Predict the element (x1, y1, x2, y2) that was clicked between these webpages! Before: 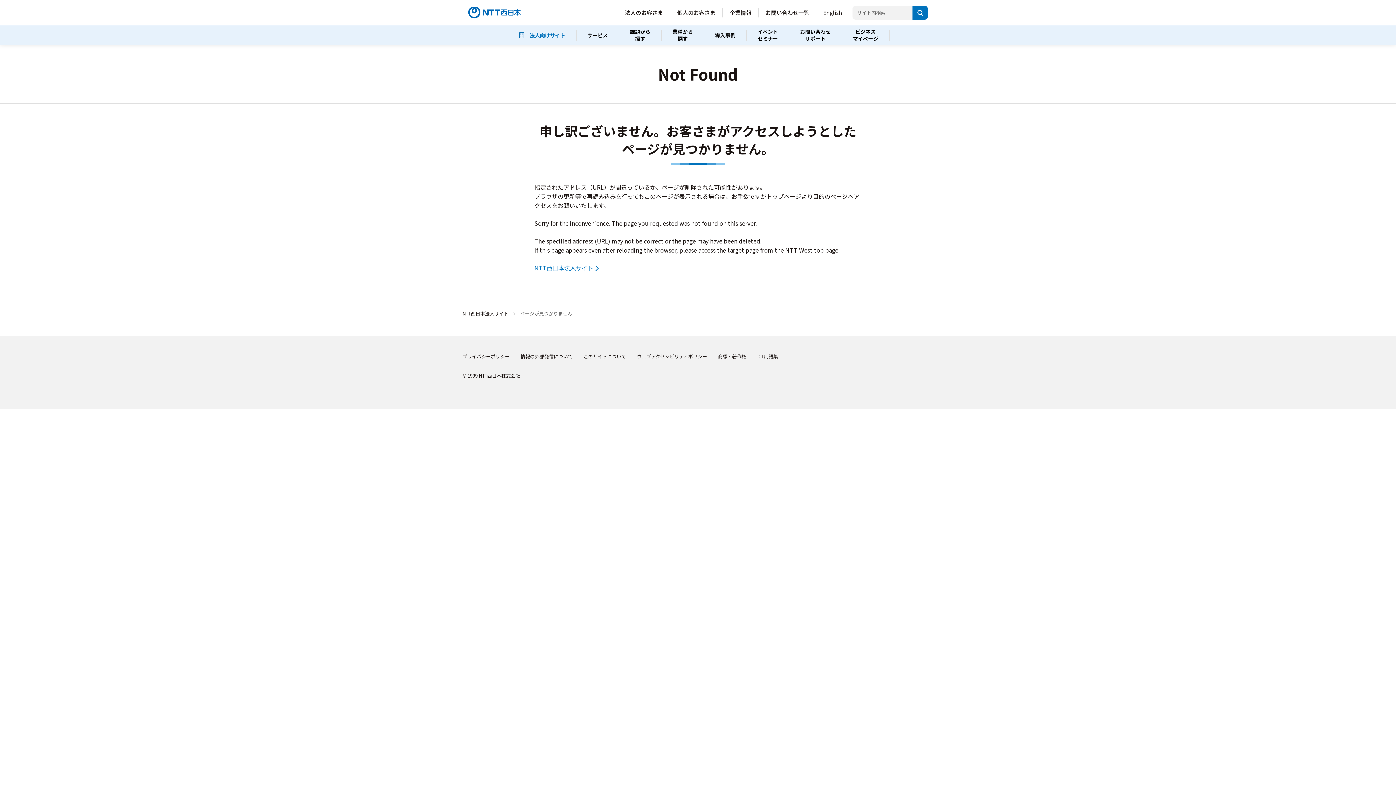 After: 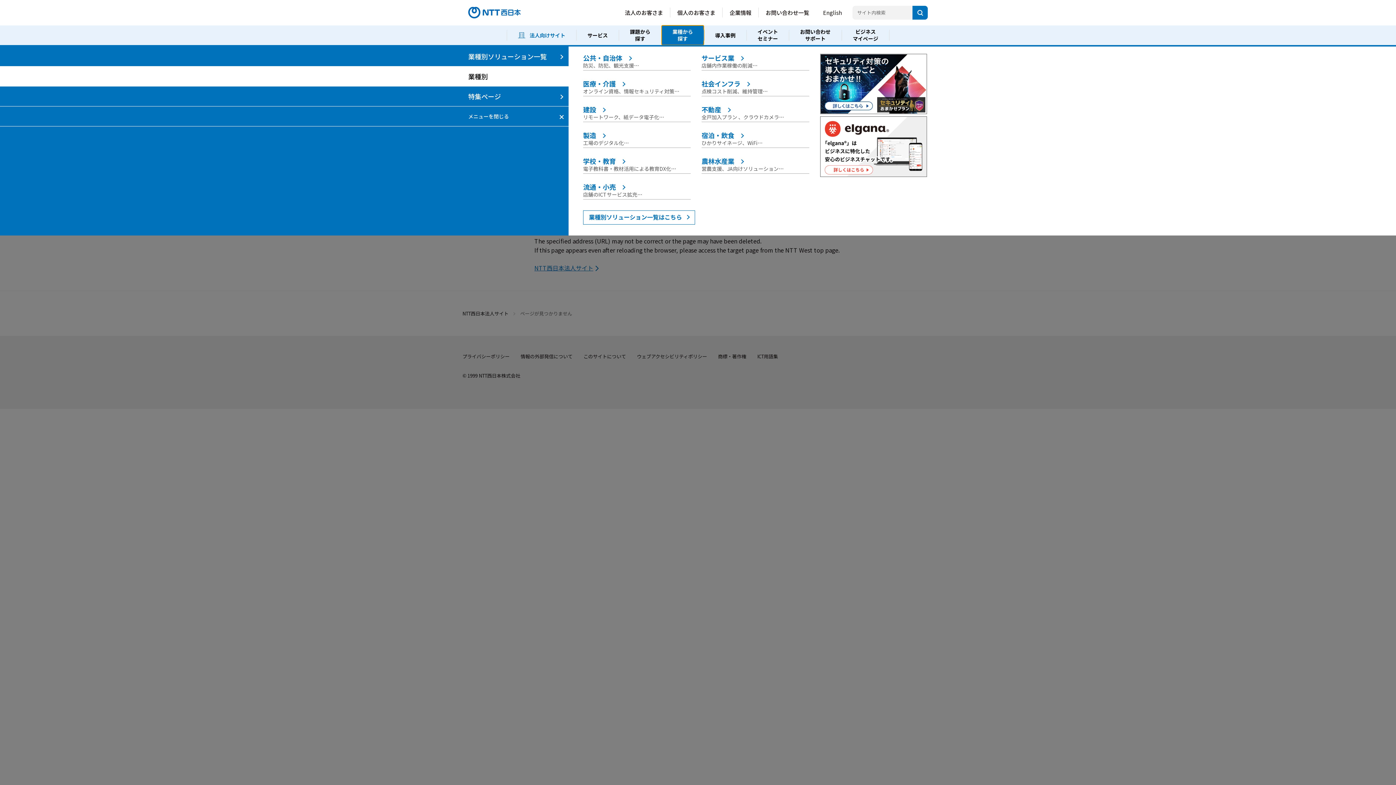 Action: bbox: (661, 25, 703, 45) label: 業種から
探す